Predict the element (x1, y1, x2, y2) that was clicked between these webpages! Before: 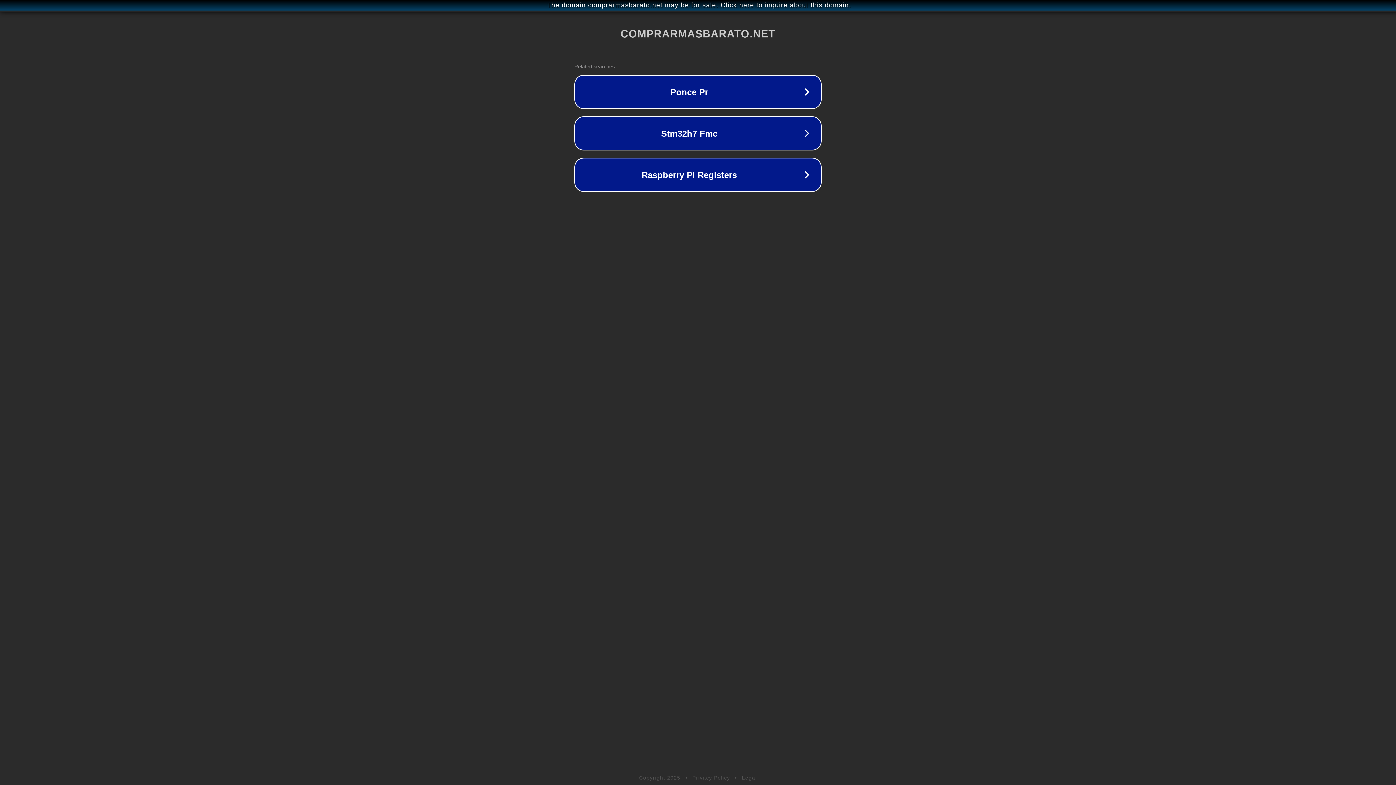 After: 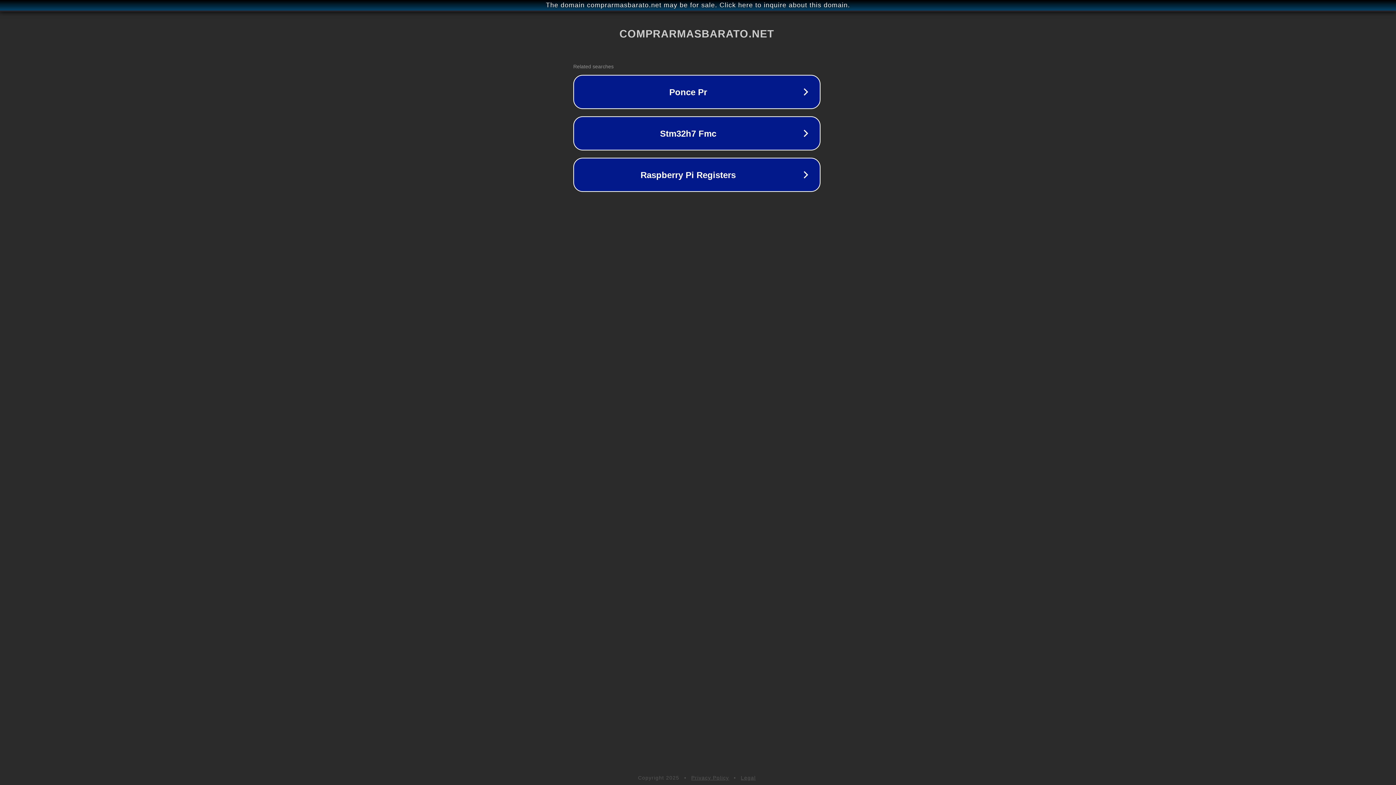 Action: bbox: (1, 1, 1397, 9) label: The domain comprarmasbarato.net may be for sale. Click here to inquire about this domain.